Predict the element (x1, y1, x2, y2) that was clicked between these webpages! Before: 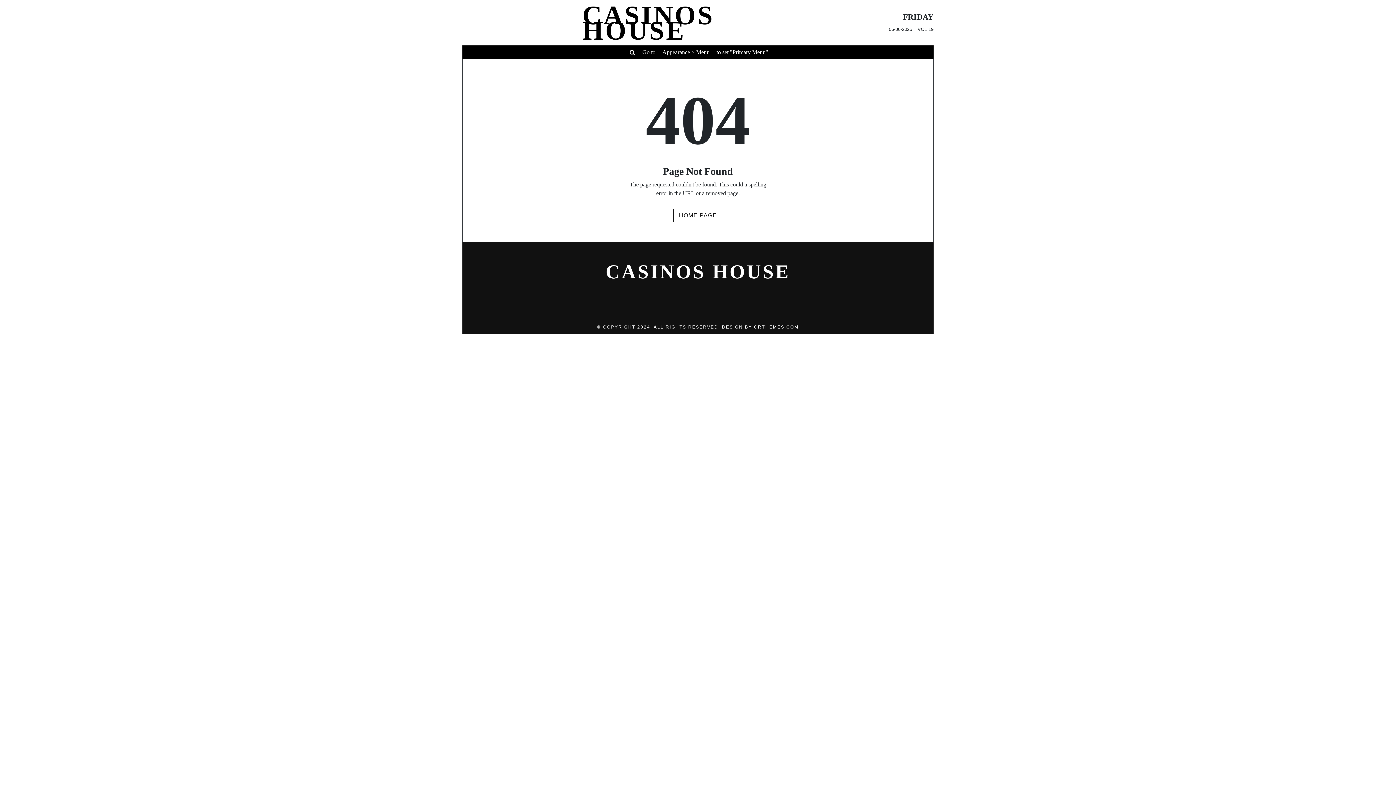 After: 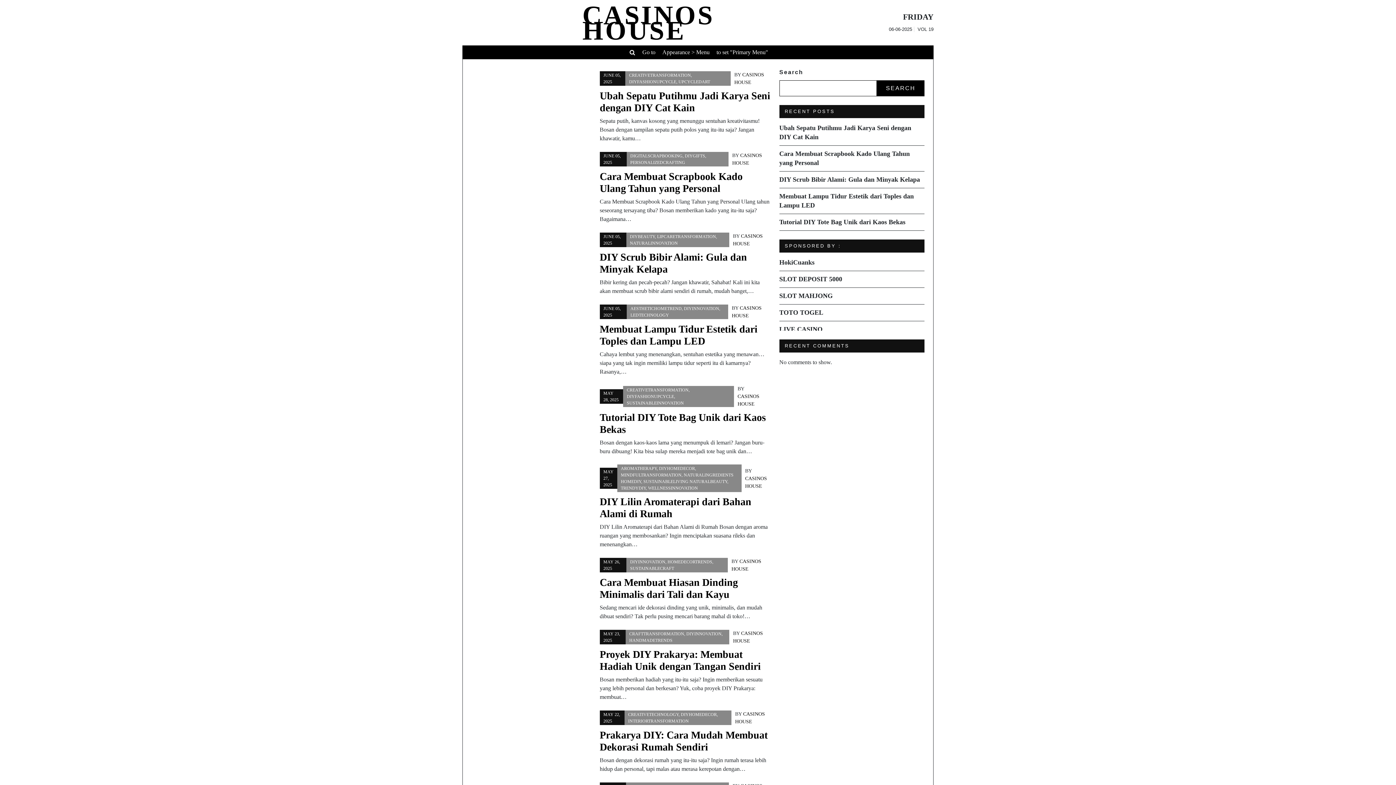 Action: bbox: (582, 7, 813, 38) label: CASINOS HOUSE